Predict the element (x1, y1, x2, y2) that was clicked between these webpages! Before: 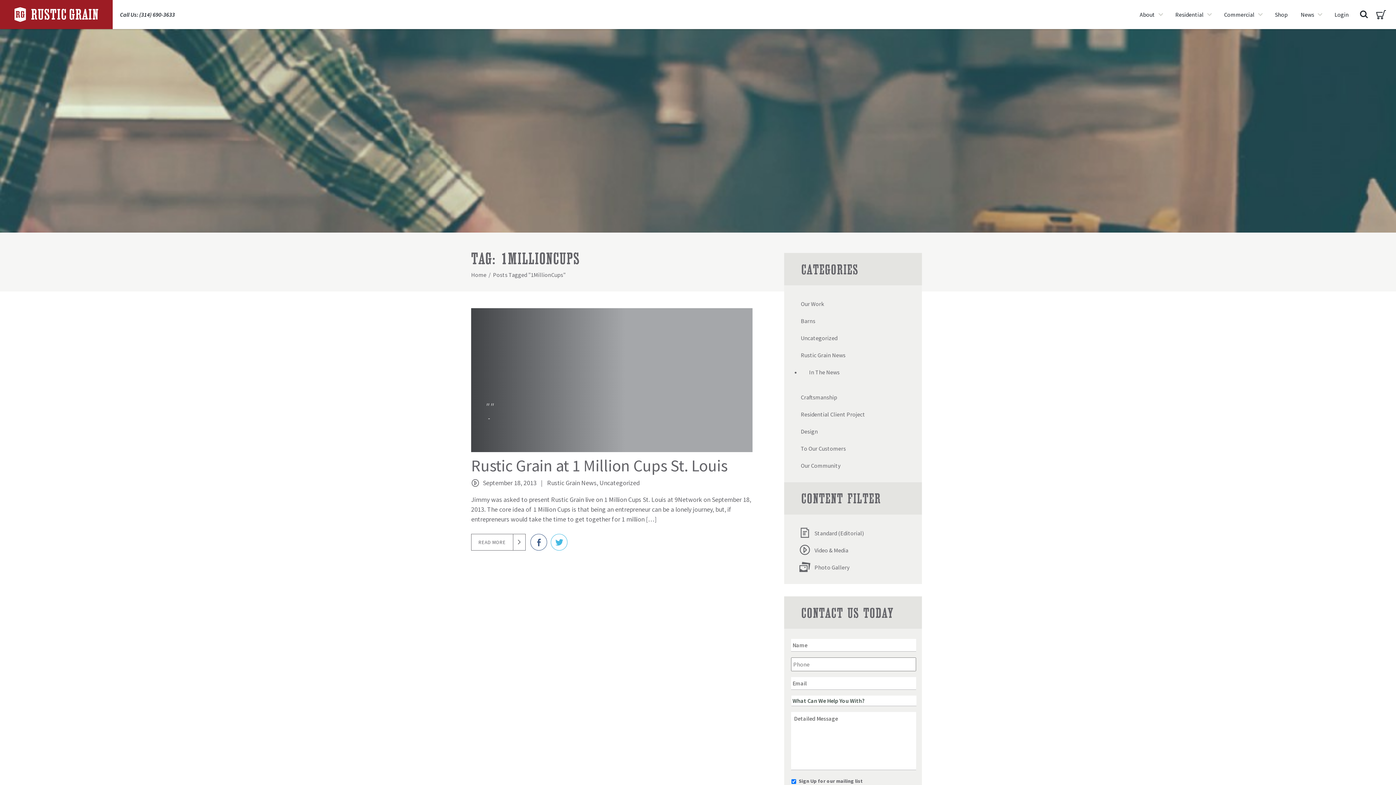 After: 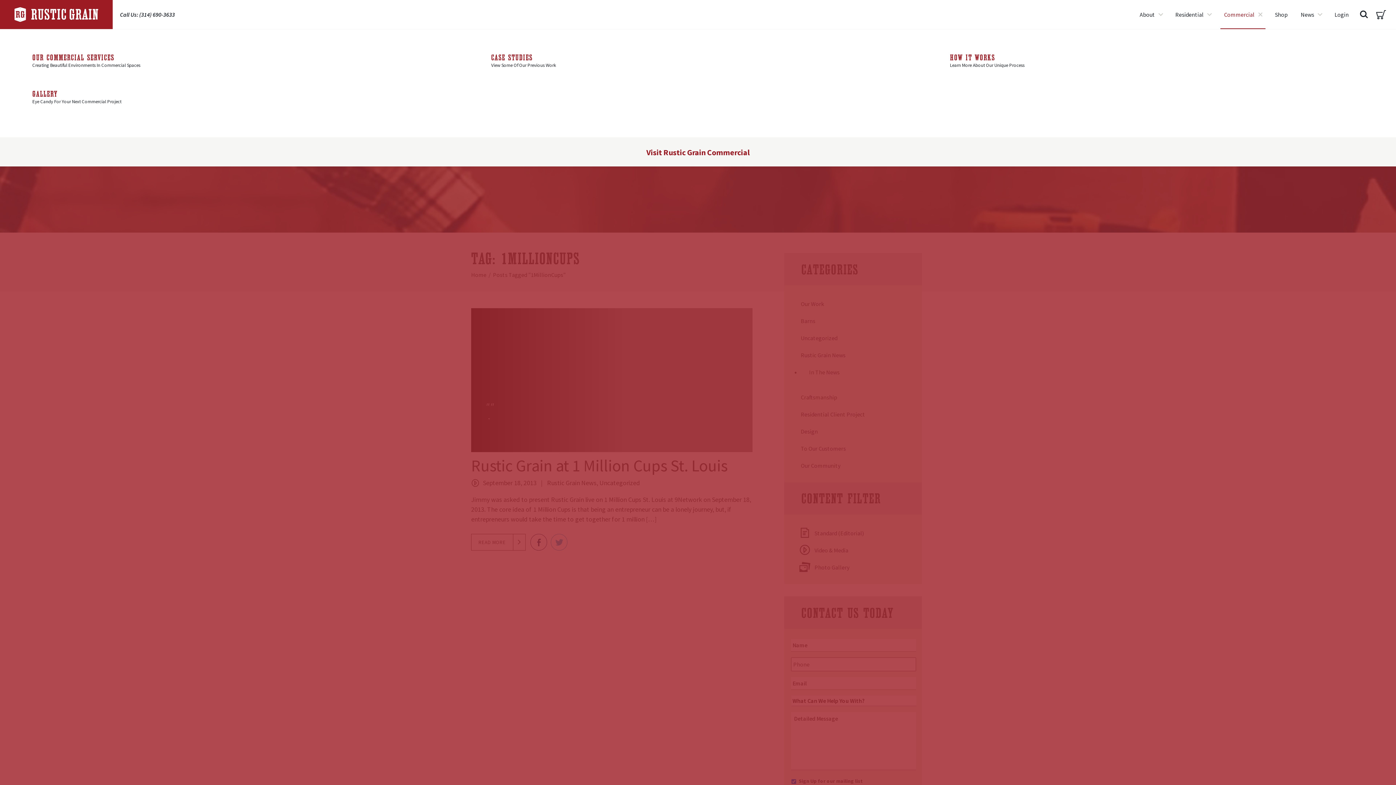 Action: bbox: (1220, 0, 1265, 29) label: Commercial